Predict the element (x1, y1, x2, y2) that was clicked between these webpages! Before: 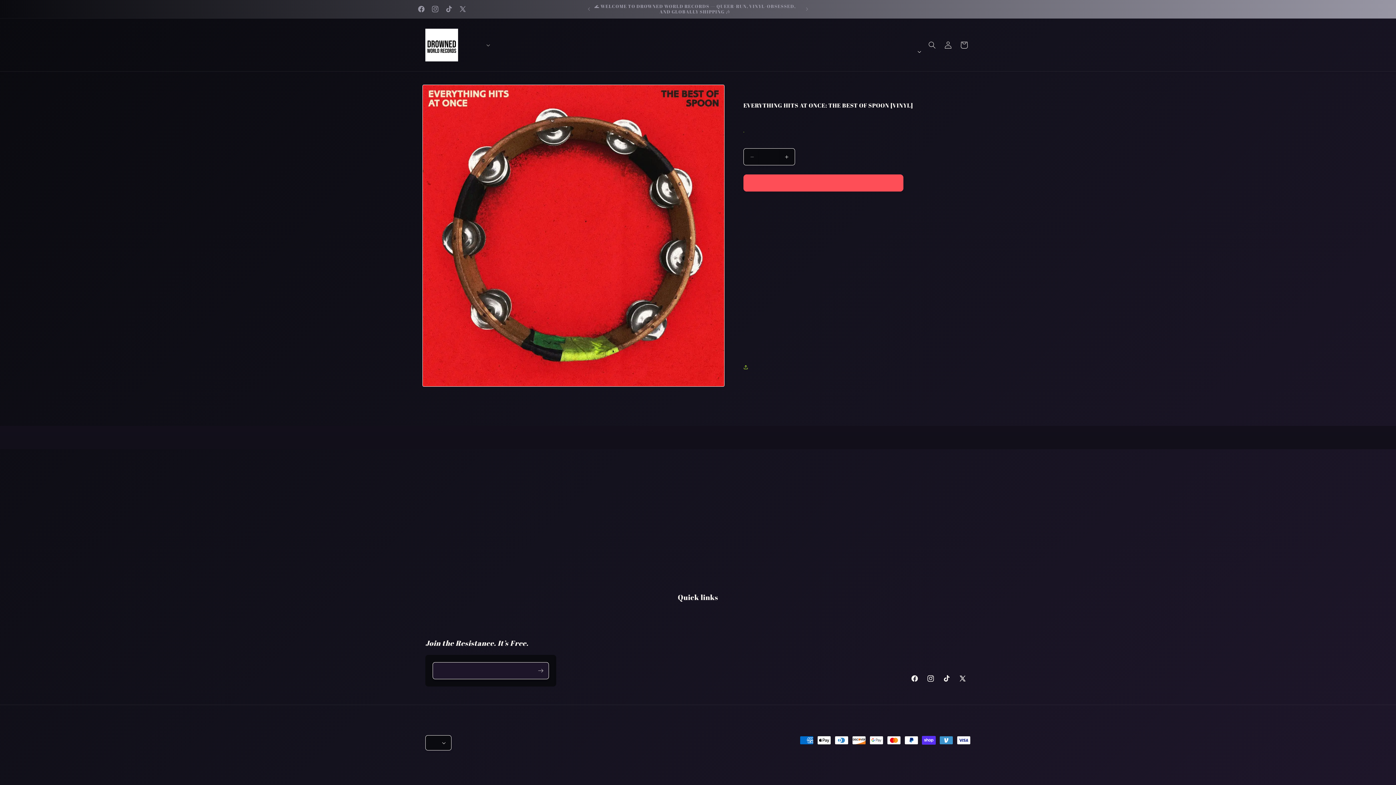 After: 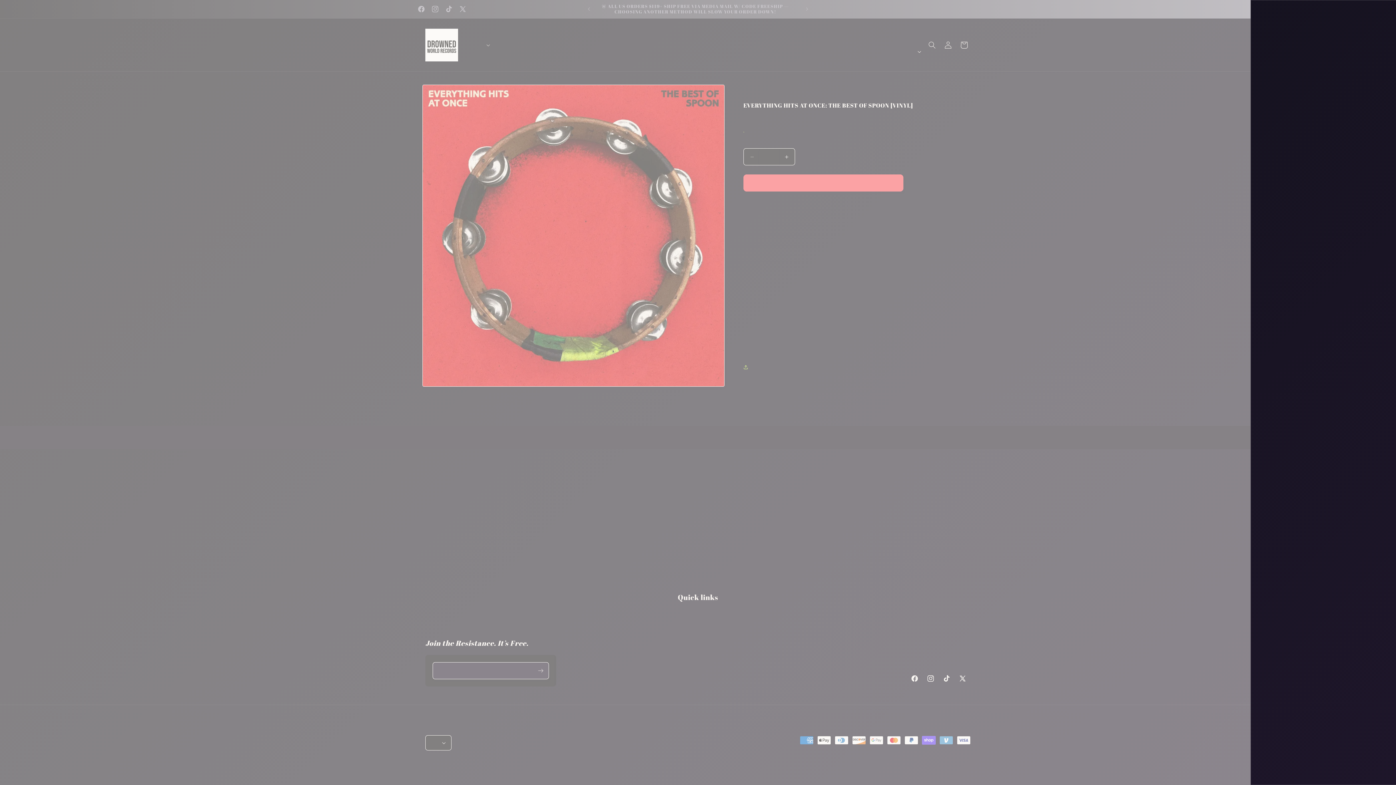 Action: label: Cart bbox: (956, 36, 972, 52)